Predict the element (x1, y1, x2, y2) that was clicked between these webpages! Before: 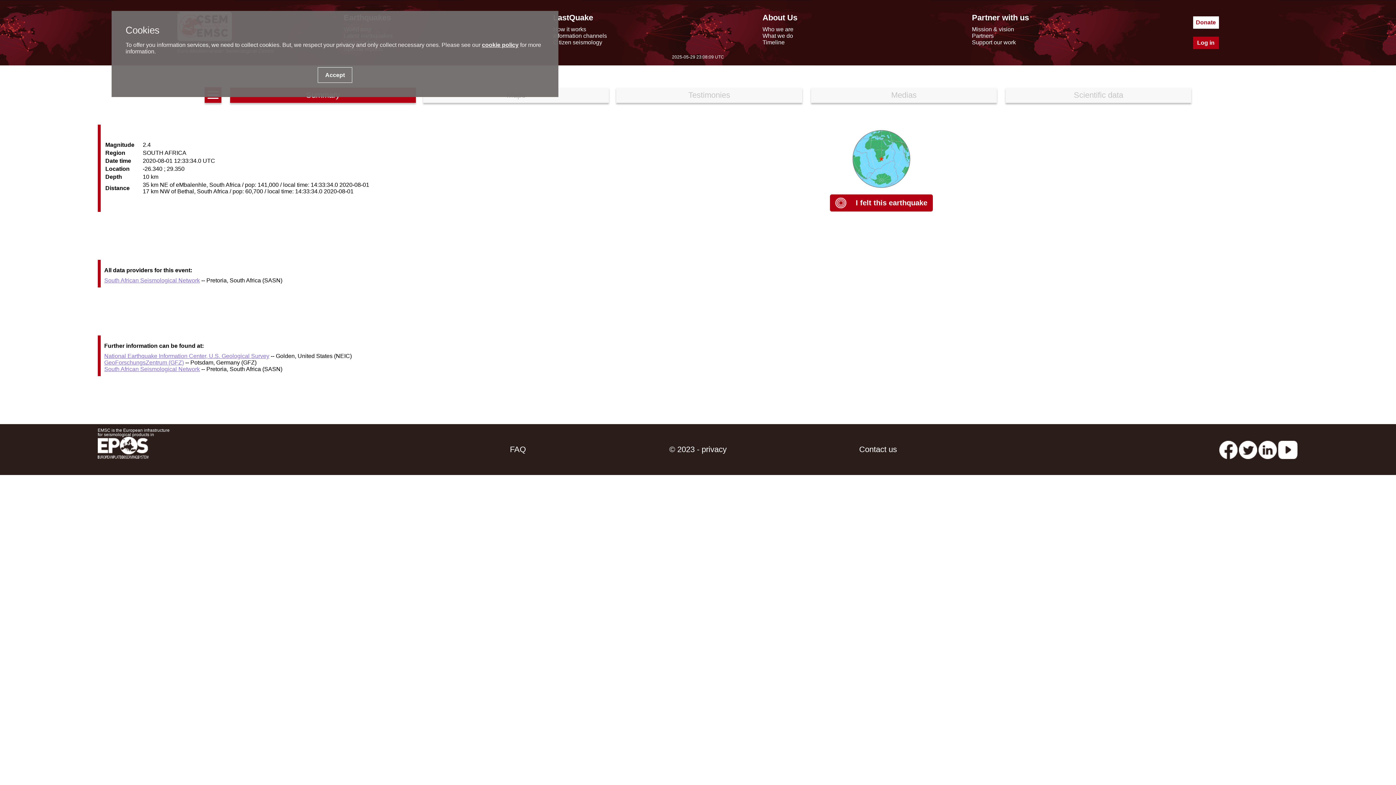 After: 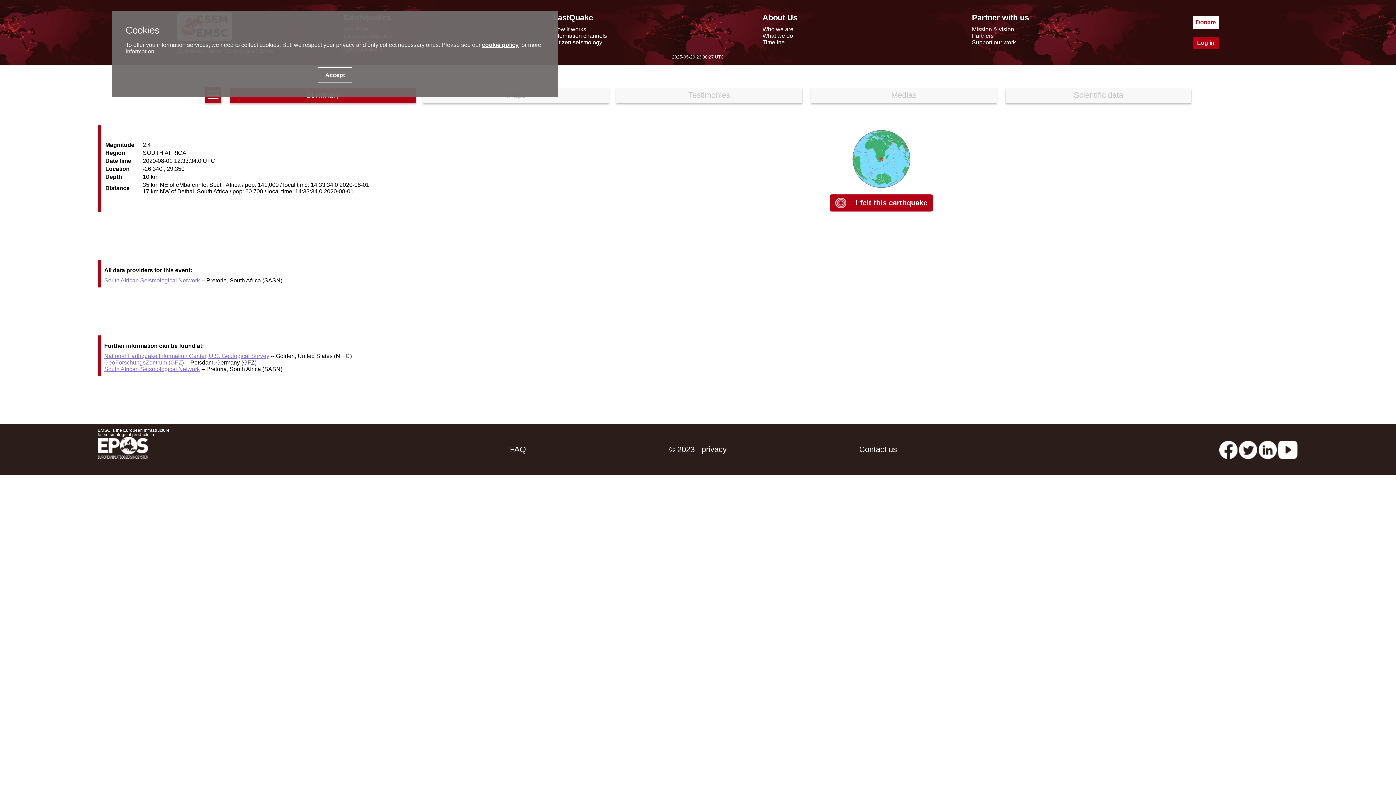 Action: label: cookie policy bbox: (482, 41, 518, 48)